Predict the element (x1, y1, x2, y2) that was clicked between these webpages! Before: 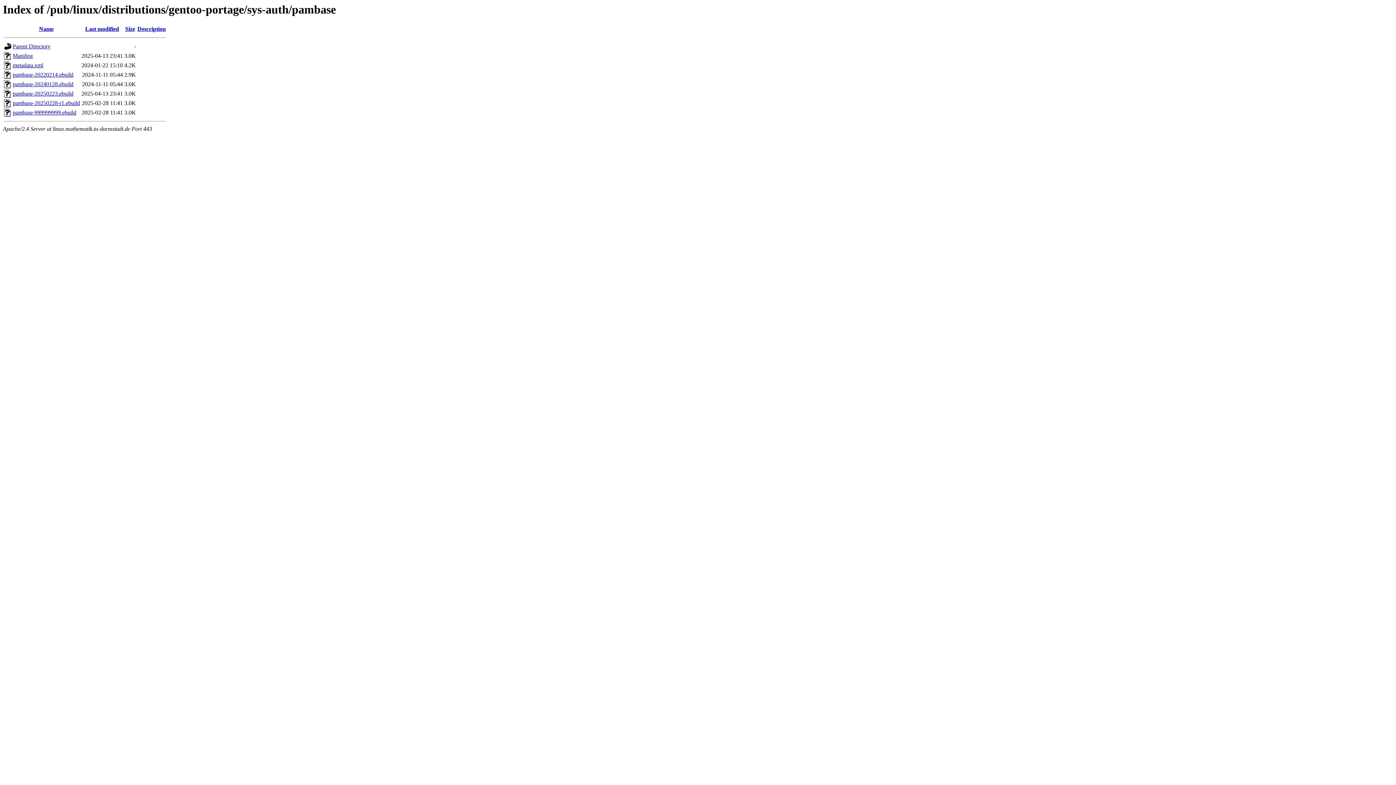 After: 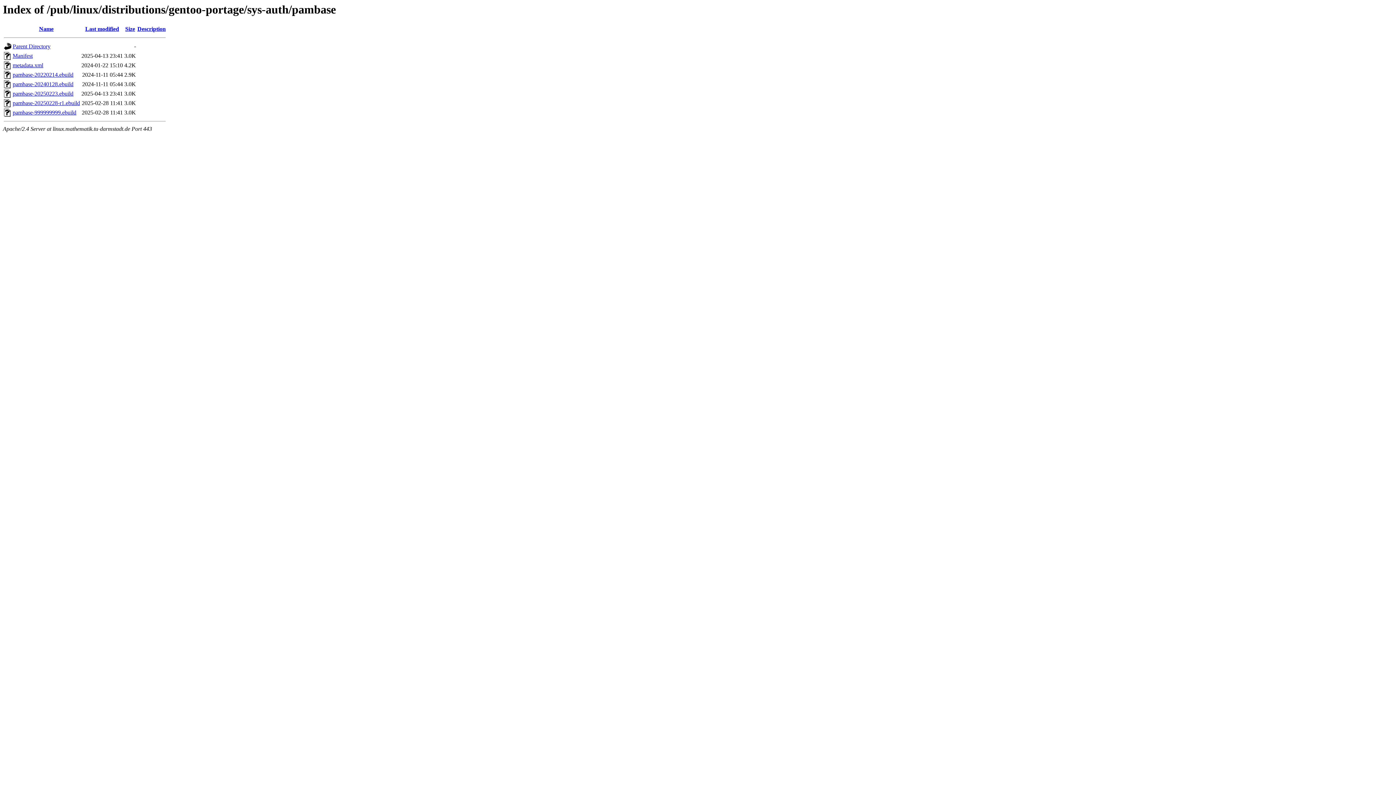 Action: label: Description bbox: (137, 25, 165, 32)